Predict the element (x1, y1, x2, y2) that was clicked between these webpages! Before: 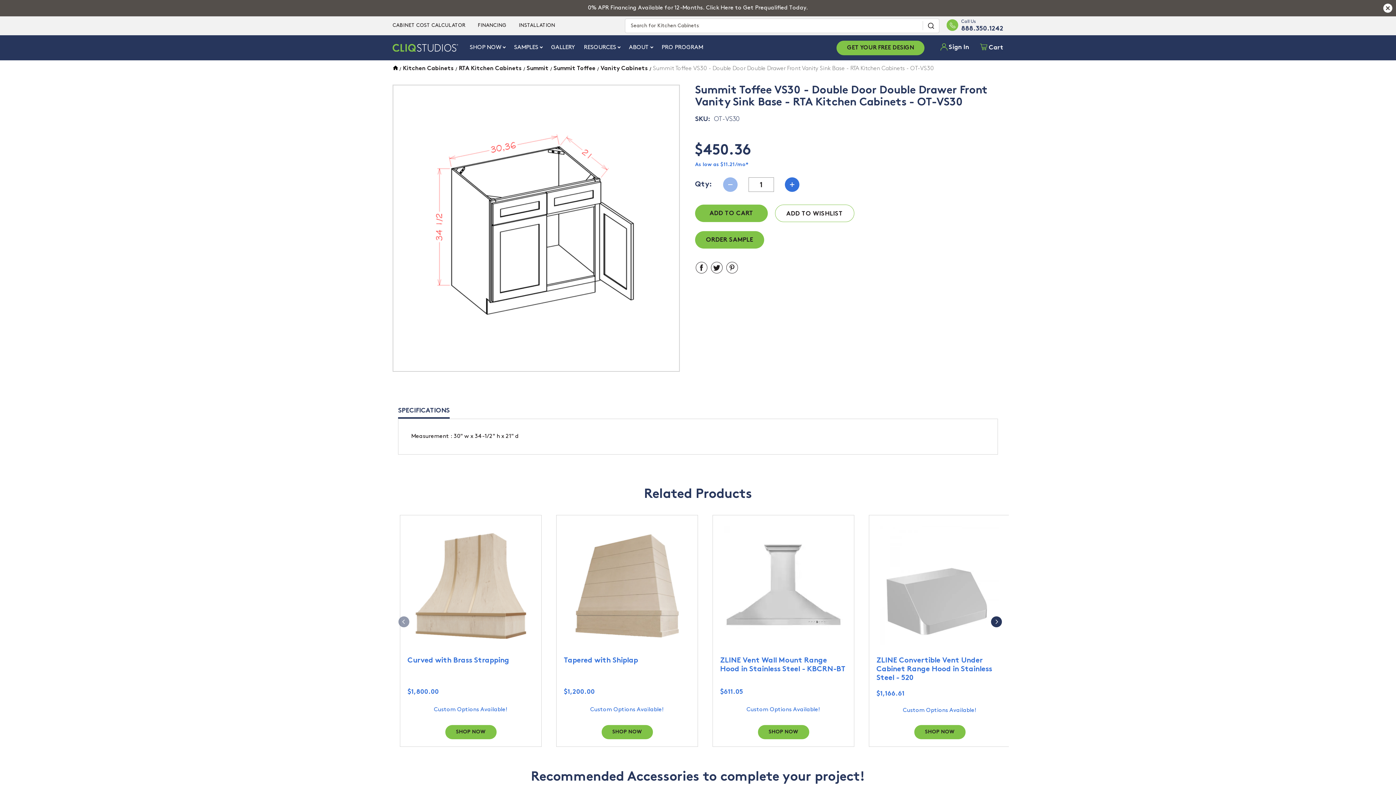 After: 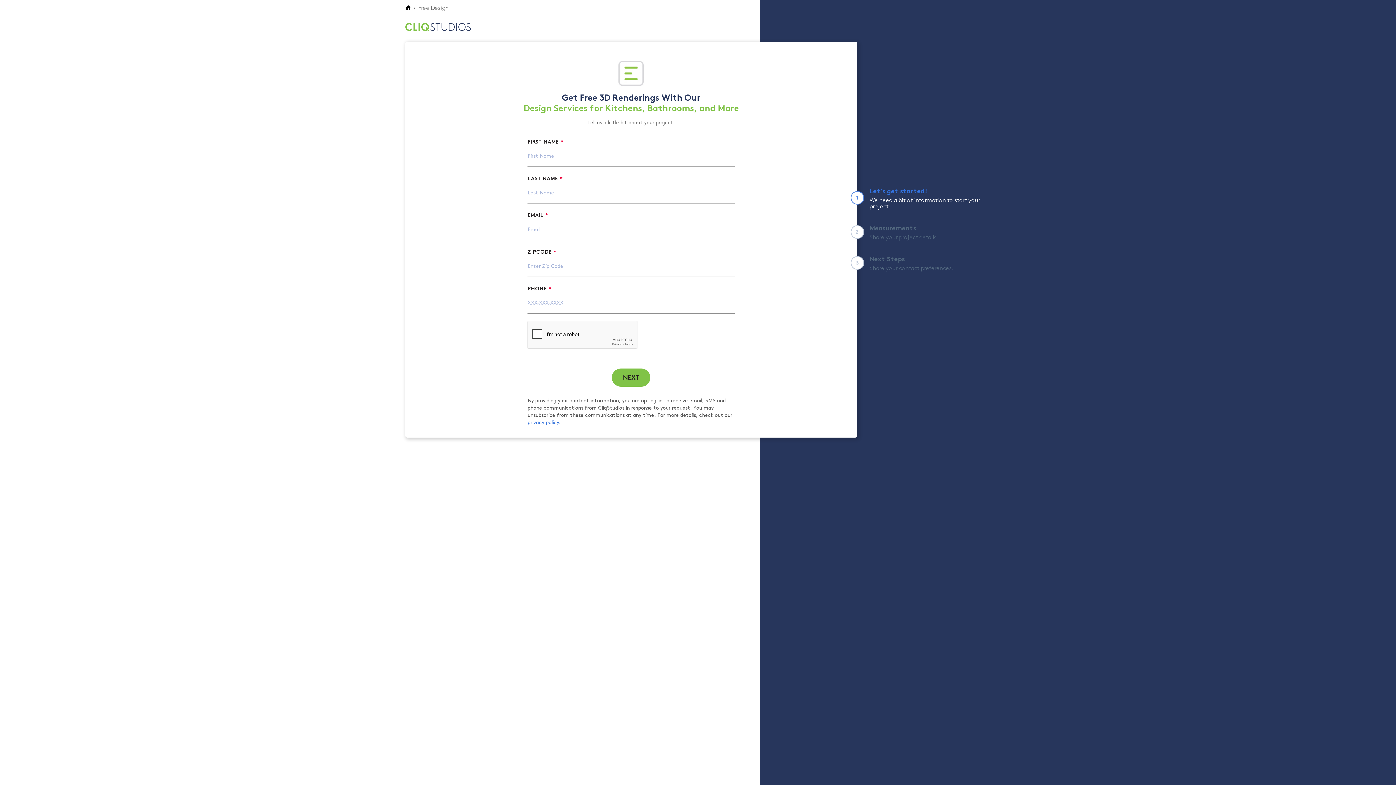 Action: bbox: (836, 40, 924, 55) label: GET YOUR FREE DESIGN